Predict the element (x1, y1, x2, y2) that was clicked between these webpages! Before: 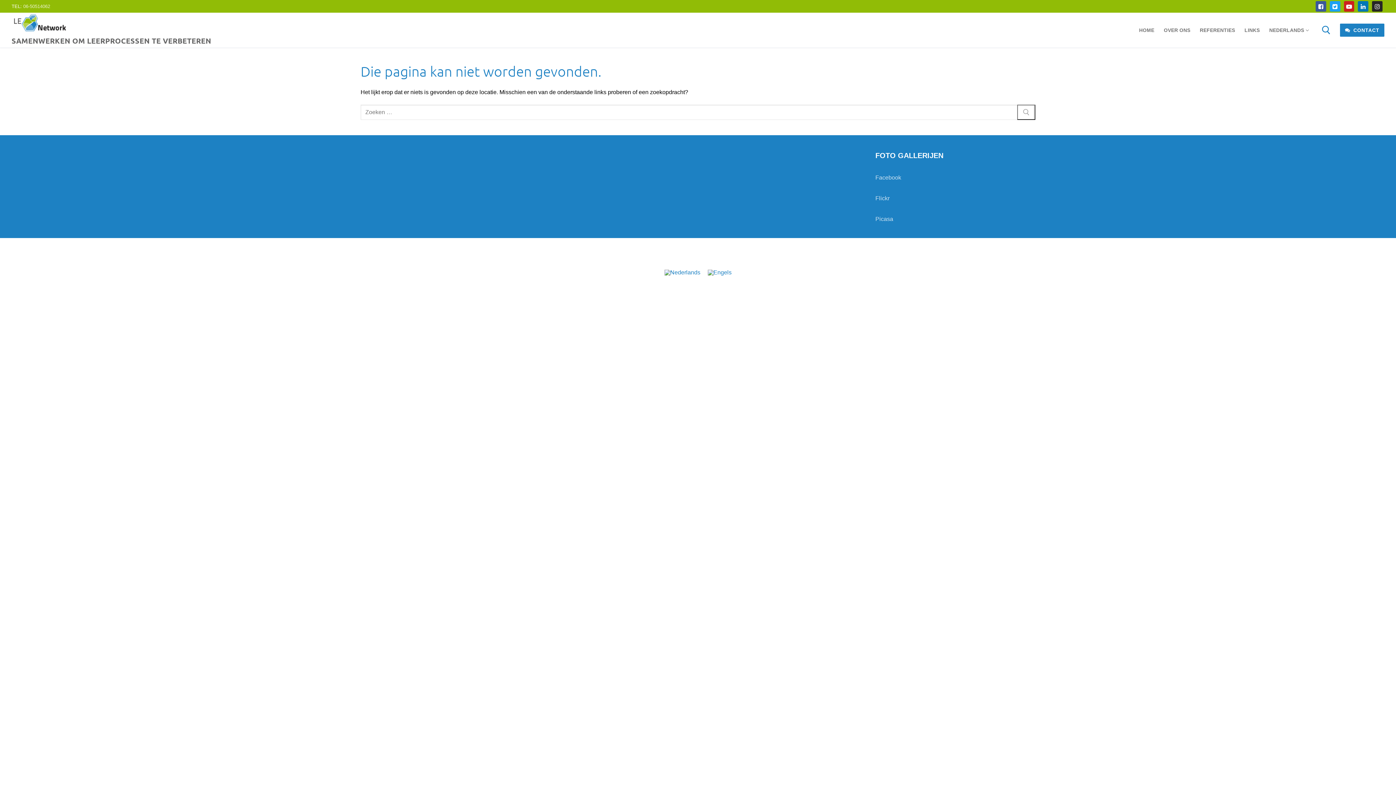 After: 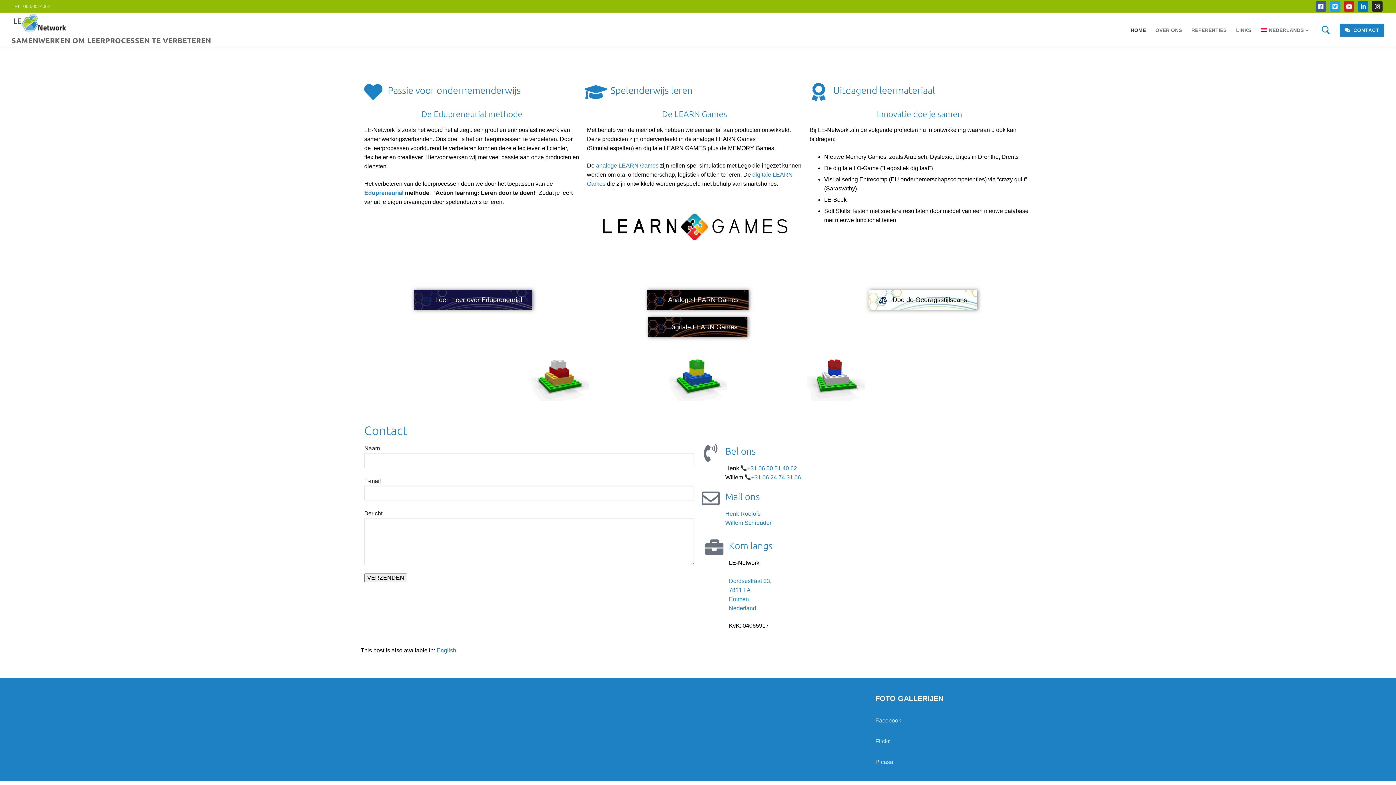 Action: label: HOME bbox: (1134, 23, 1159, 36)